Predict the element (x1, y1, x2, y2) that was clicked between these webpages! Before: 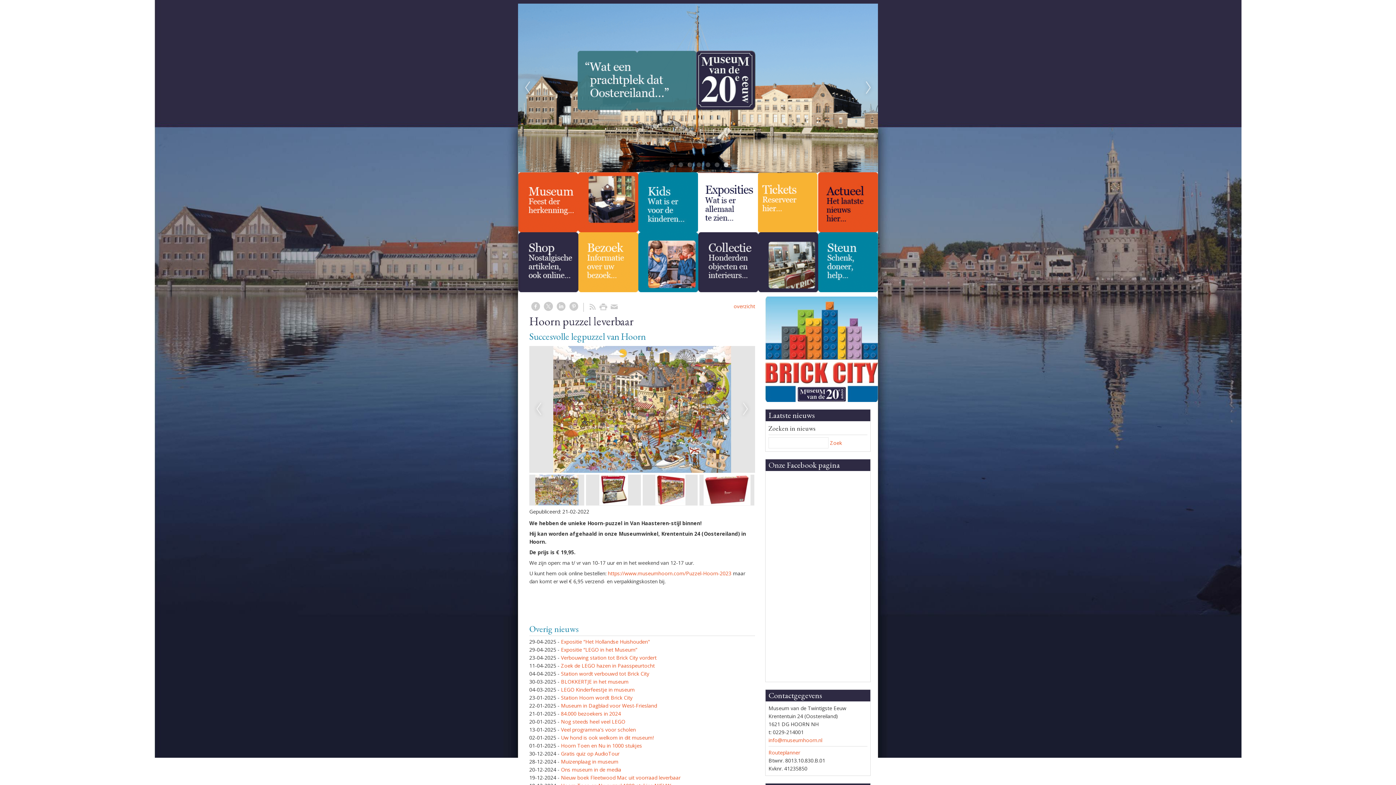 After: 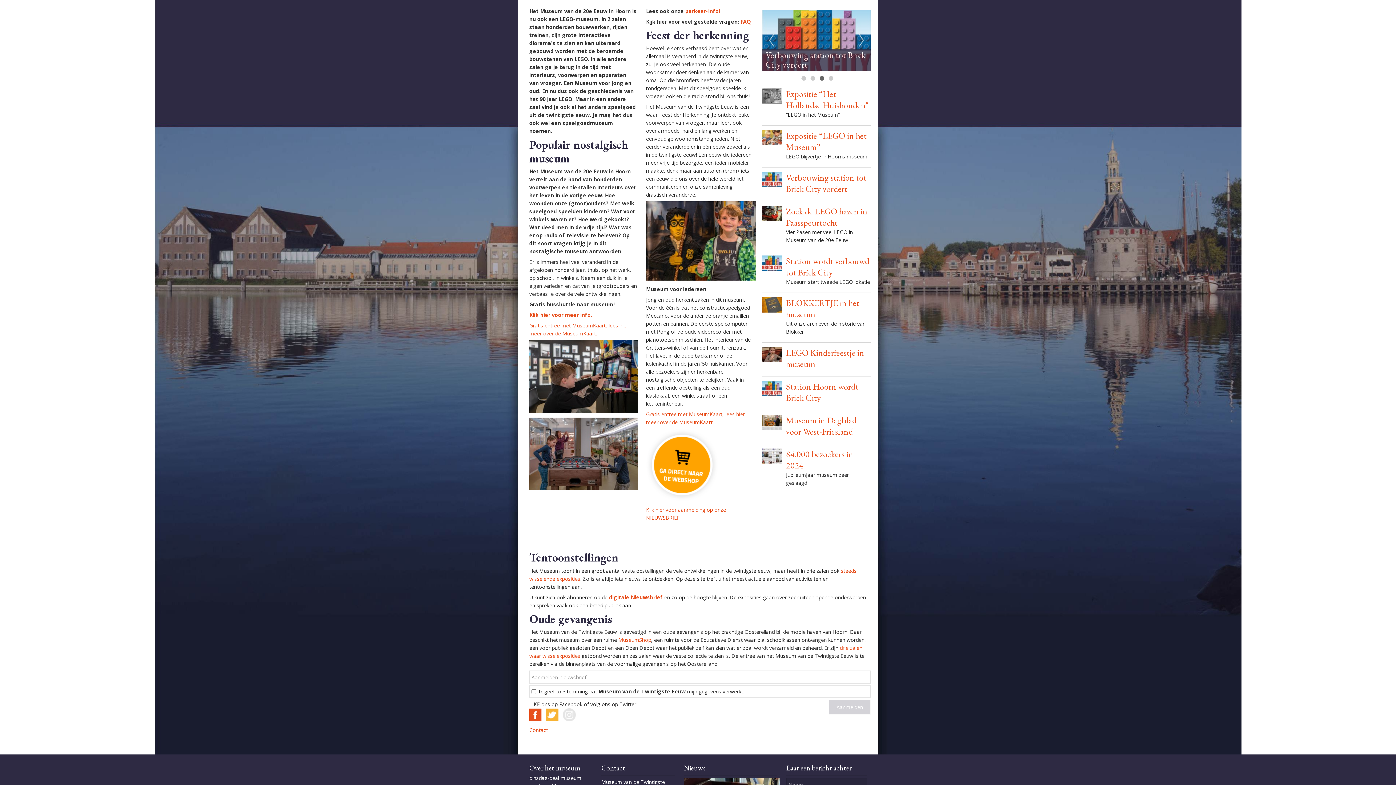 Action: bbox: (518, 172, 578, 232)